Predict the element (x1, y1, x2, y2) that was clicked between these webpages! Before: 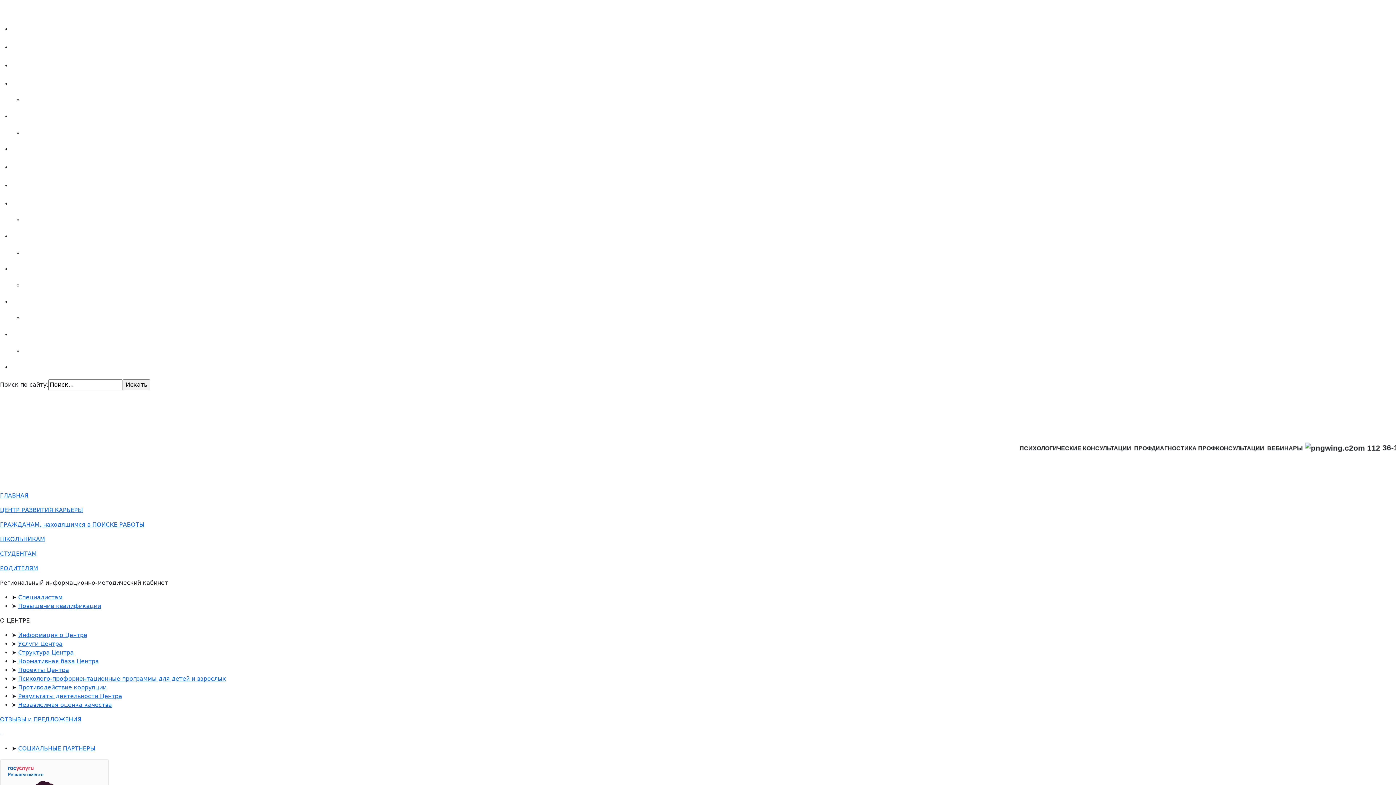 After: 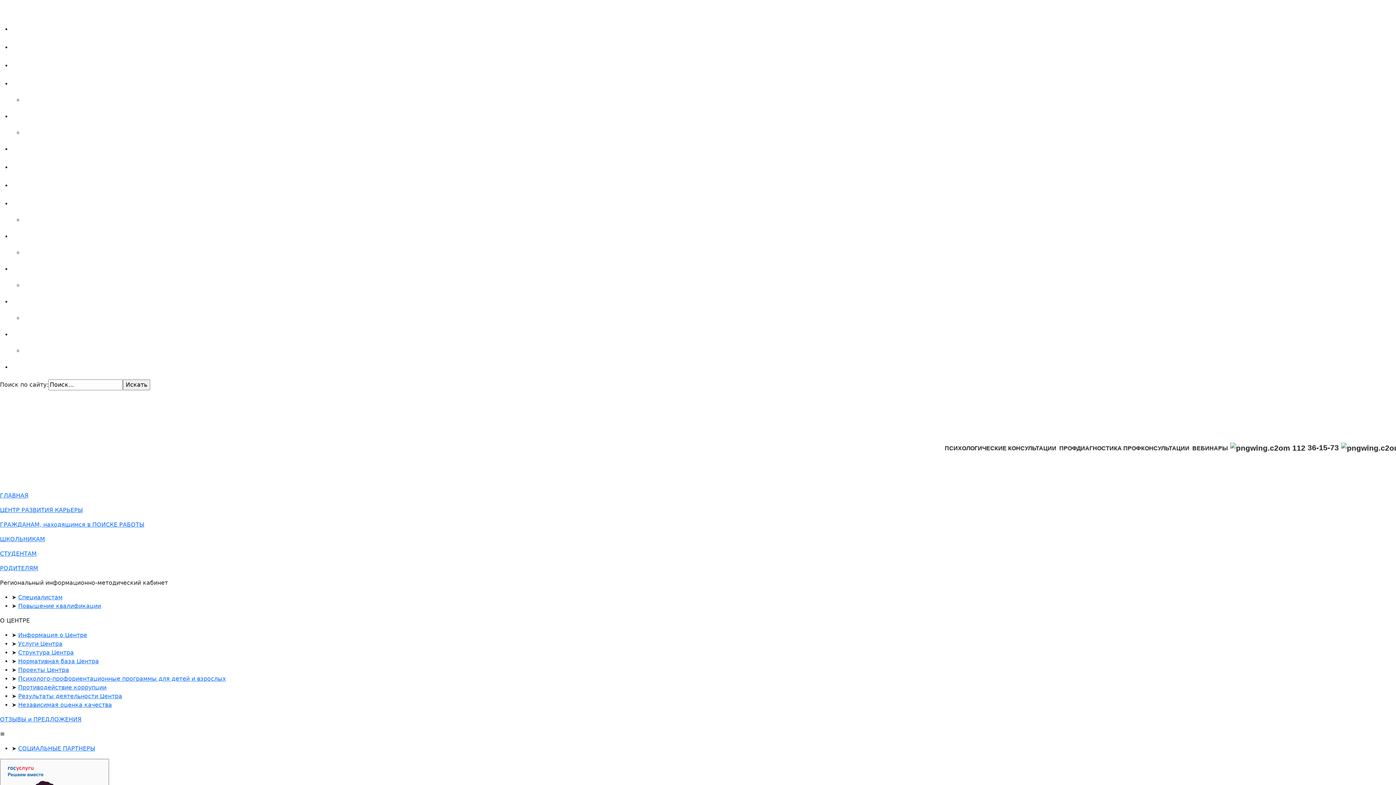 Action: bbox: (11, 197, 1396, 210) label: Гражданам, находящимся в поиске работы